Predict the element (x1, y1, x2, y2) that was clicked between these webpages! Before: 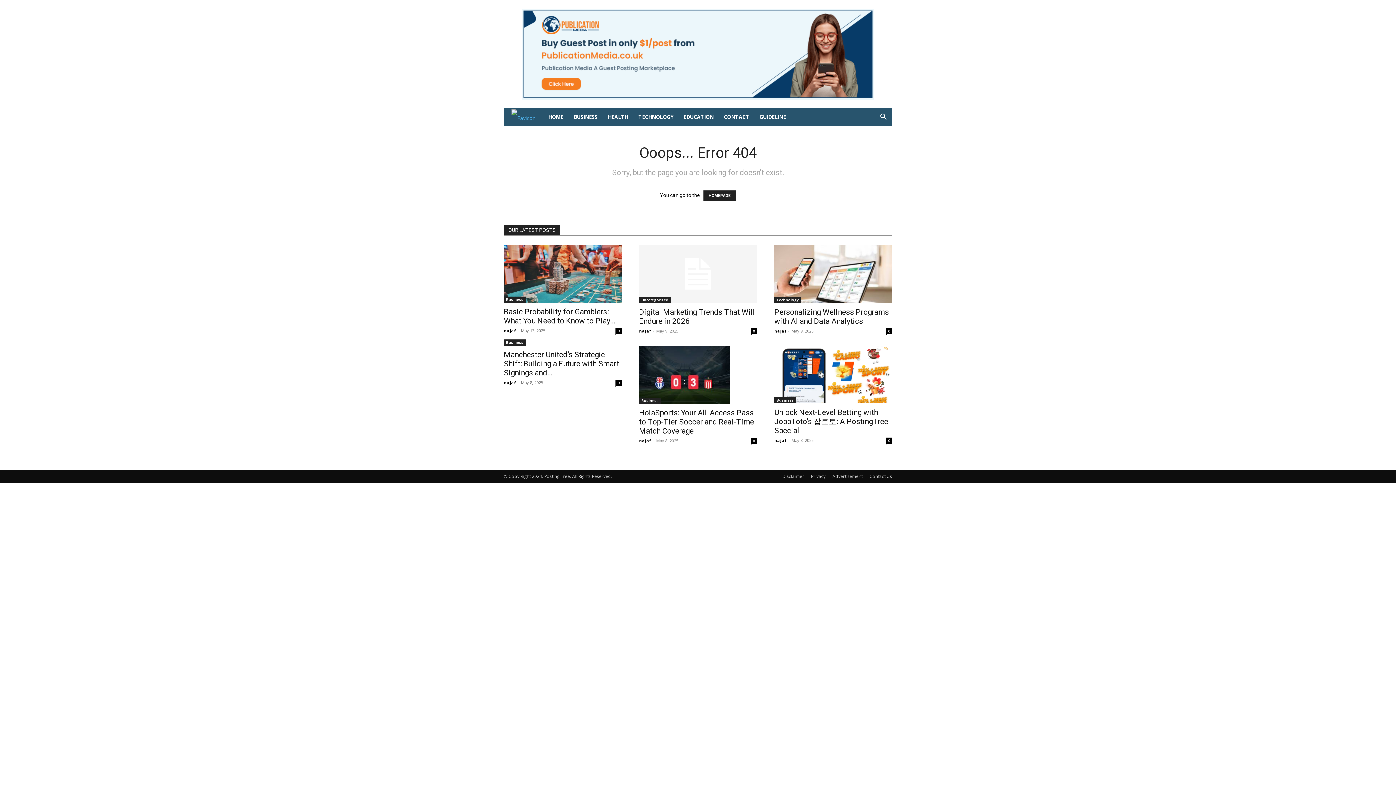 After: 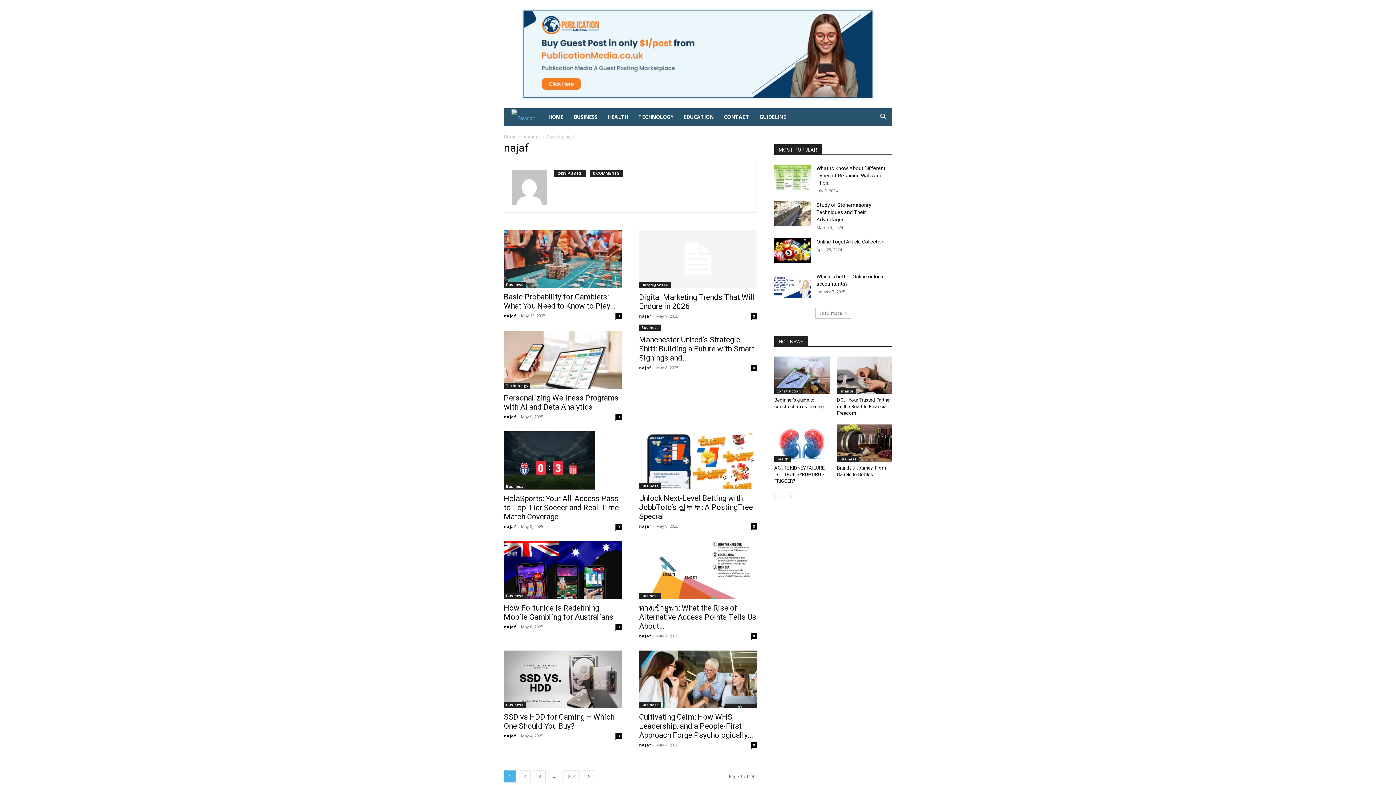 Action: bbox: (639, 328, 651, 333) label: najaf